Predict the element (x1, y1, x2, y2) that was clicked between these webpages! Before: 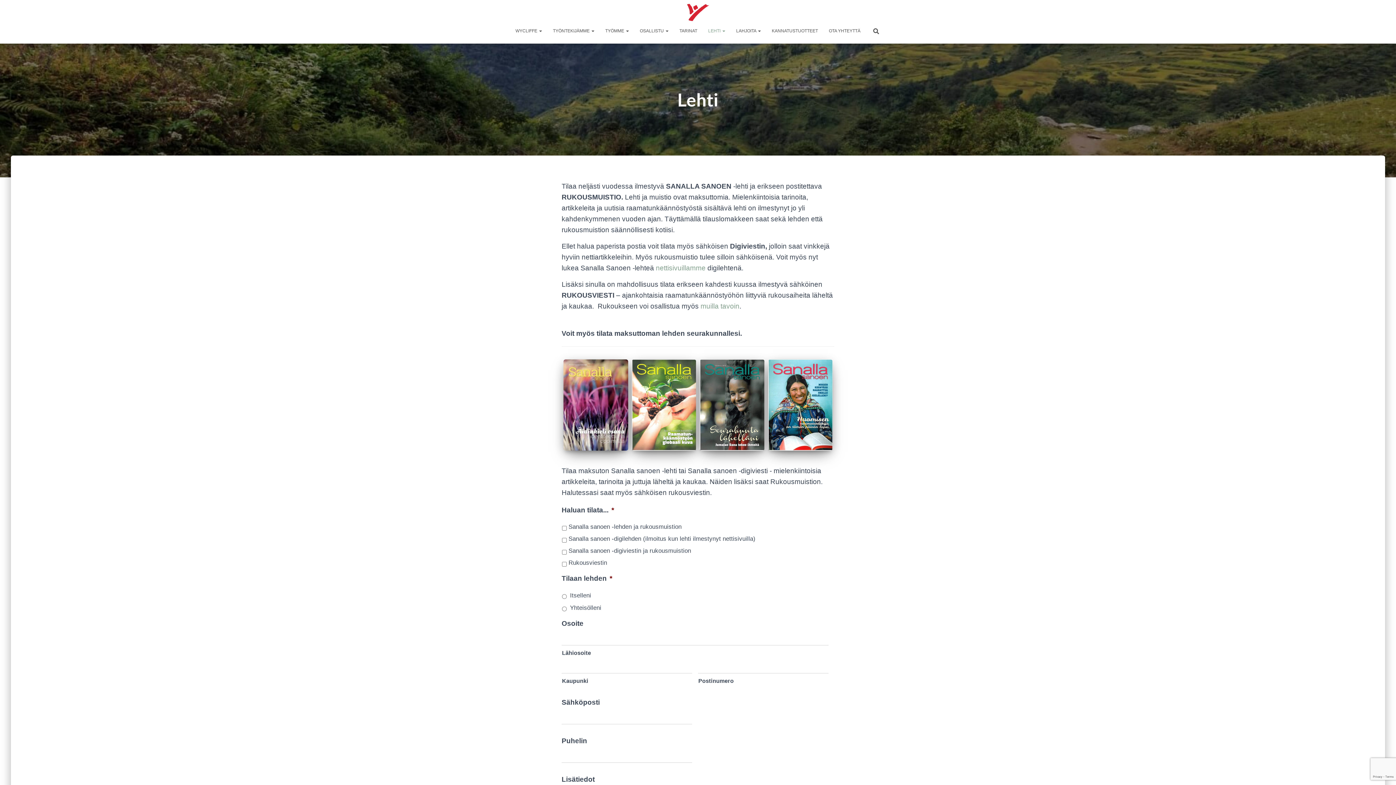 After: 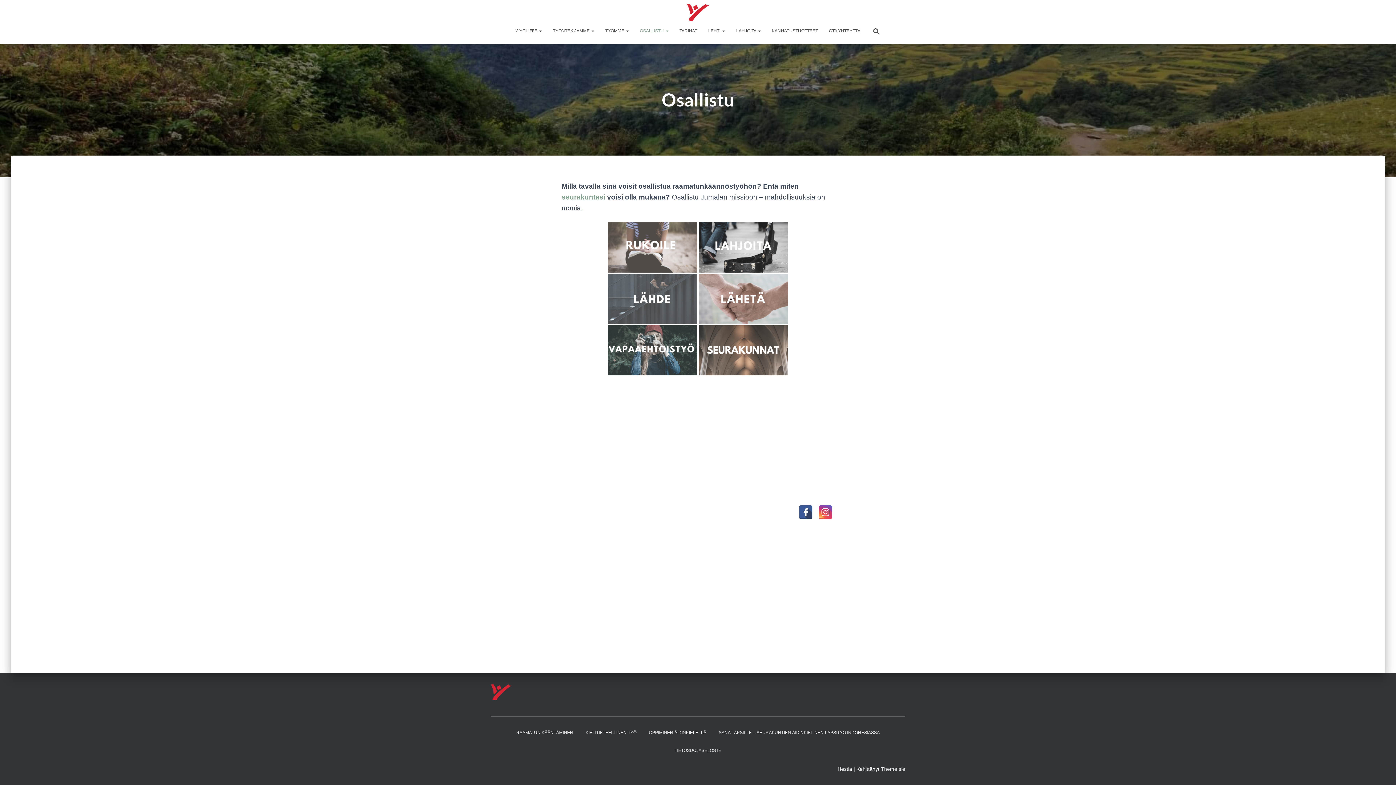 Action: bbox: (634, 21, 674, 39) label: OSALLISTU 